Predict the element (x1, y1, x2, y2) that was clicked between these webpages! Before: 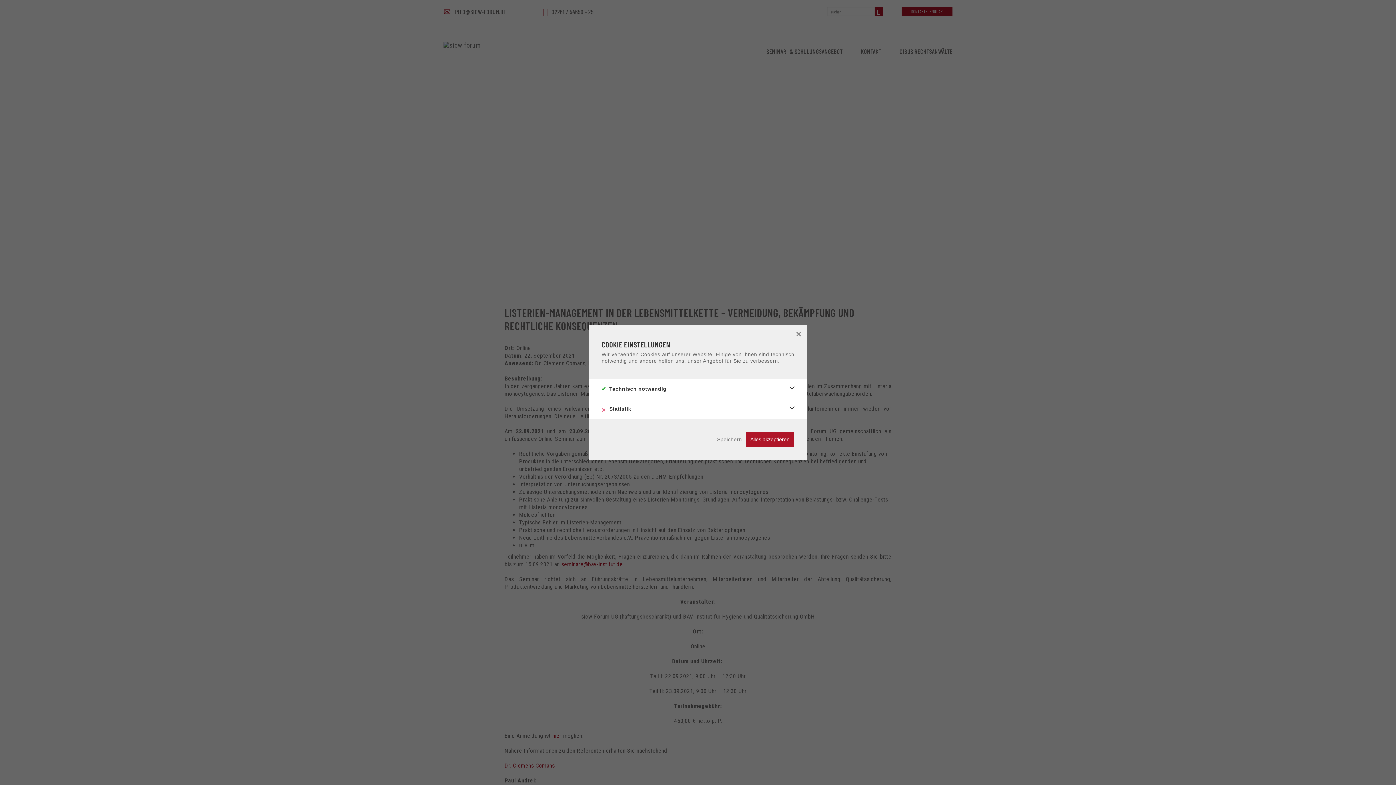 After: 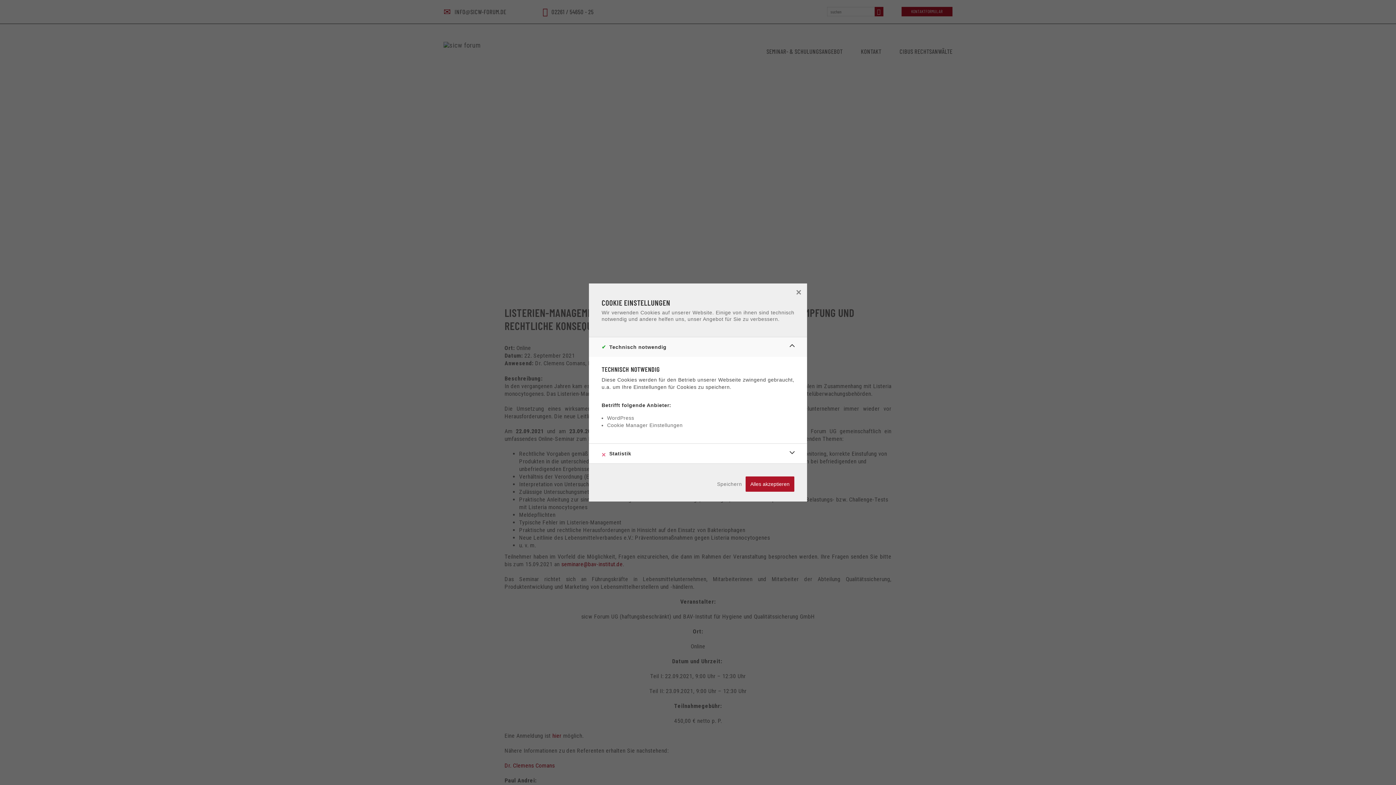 Action: bbox: (786, 382, 798, 395)